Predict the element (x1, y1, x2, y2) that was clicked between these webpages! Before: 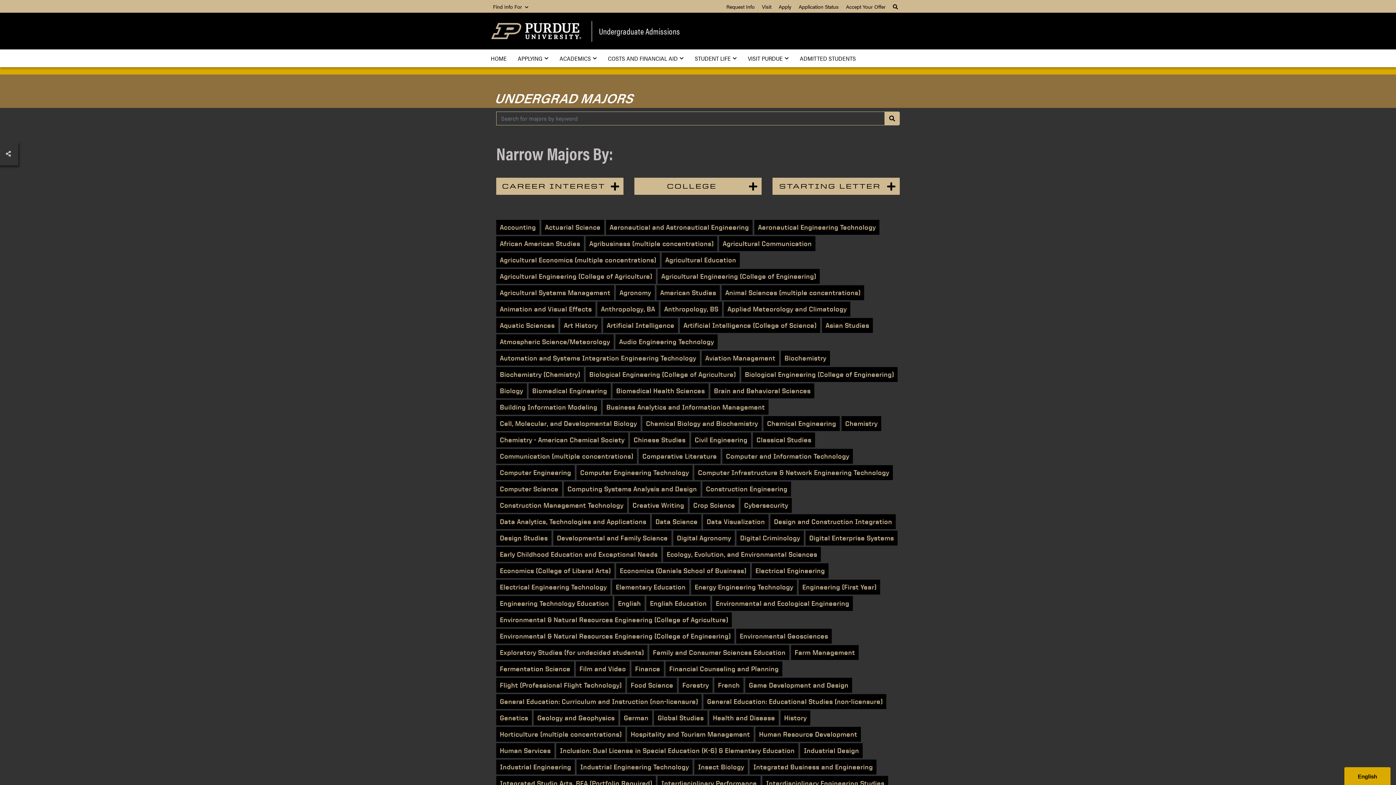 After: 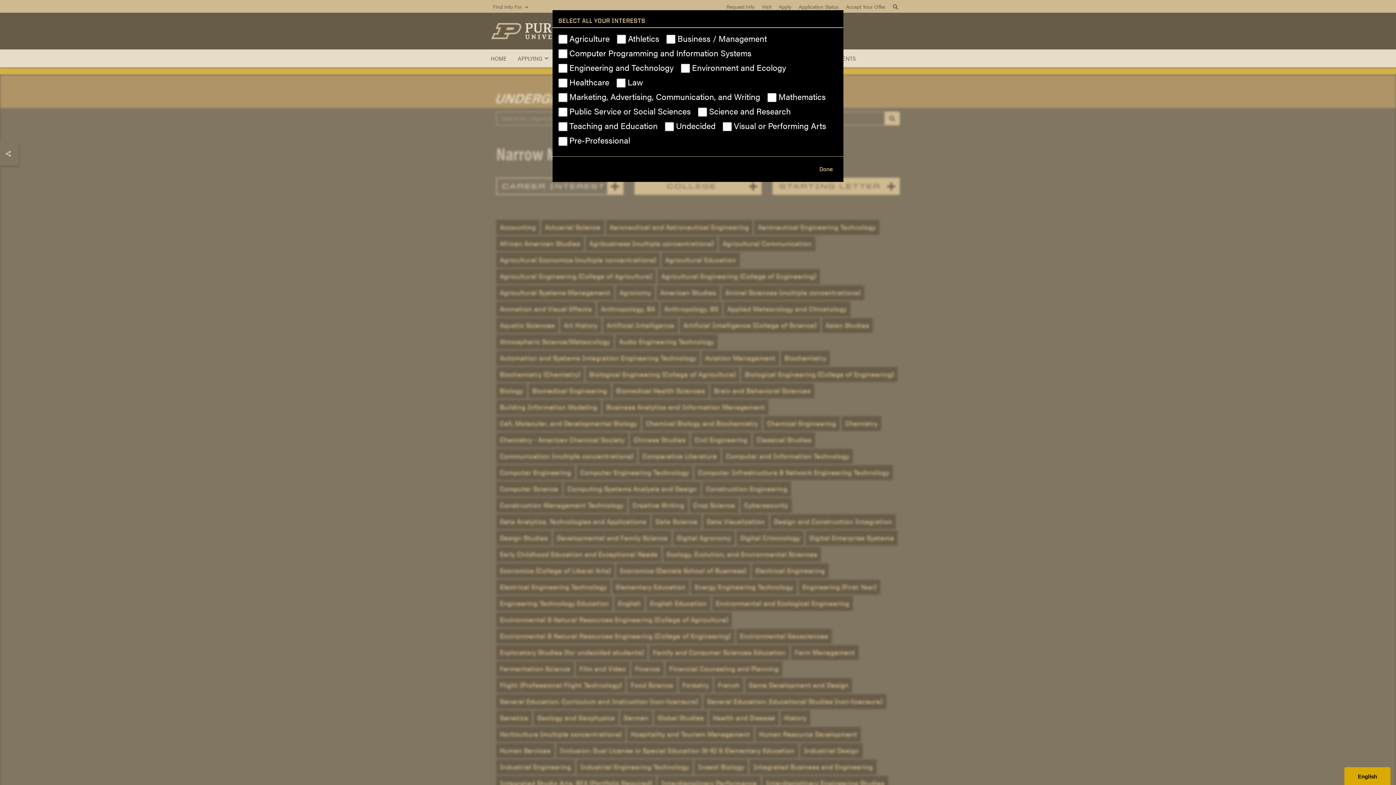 Action: bbox: (496, 177, 623, 194) label: CAREER INTEREST